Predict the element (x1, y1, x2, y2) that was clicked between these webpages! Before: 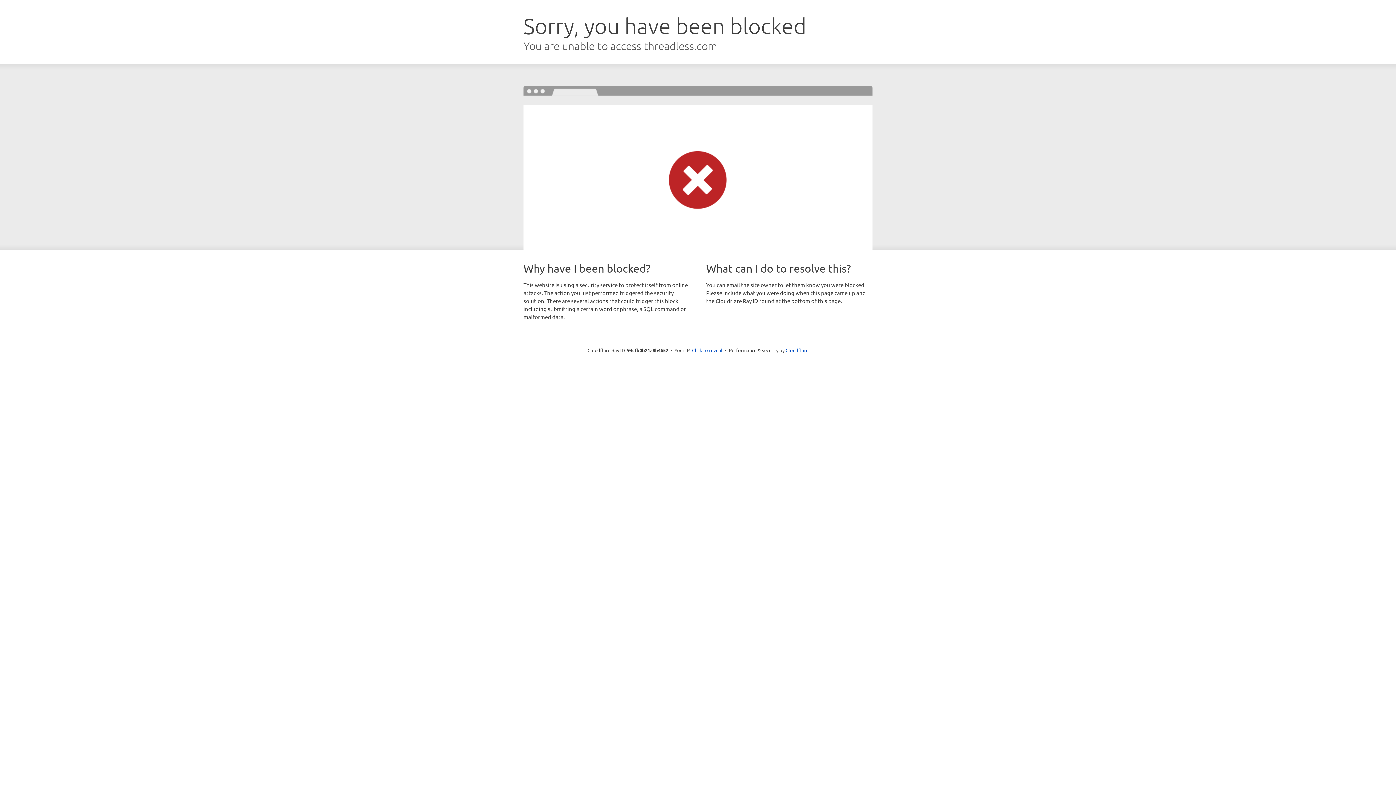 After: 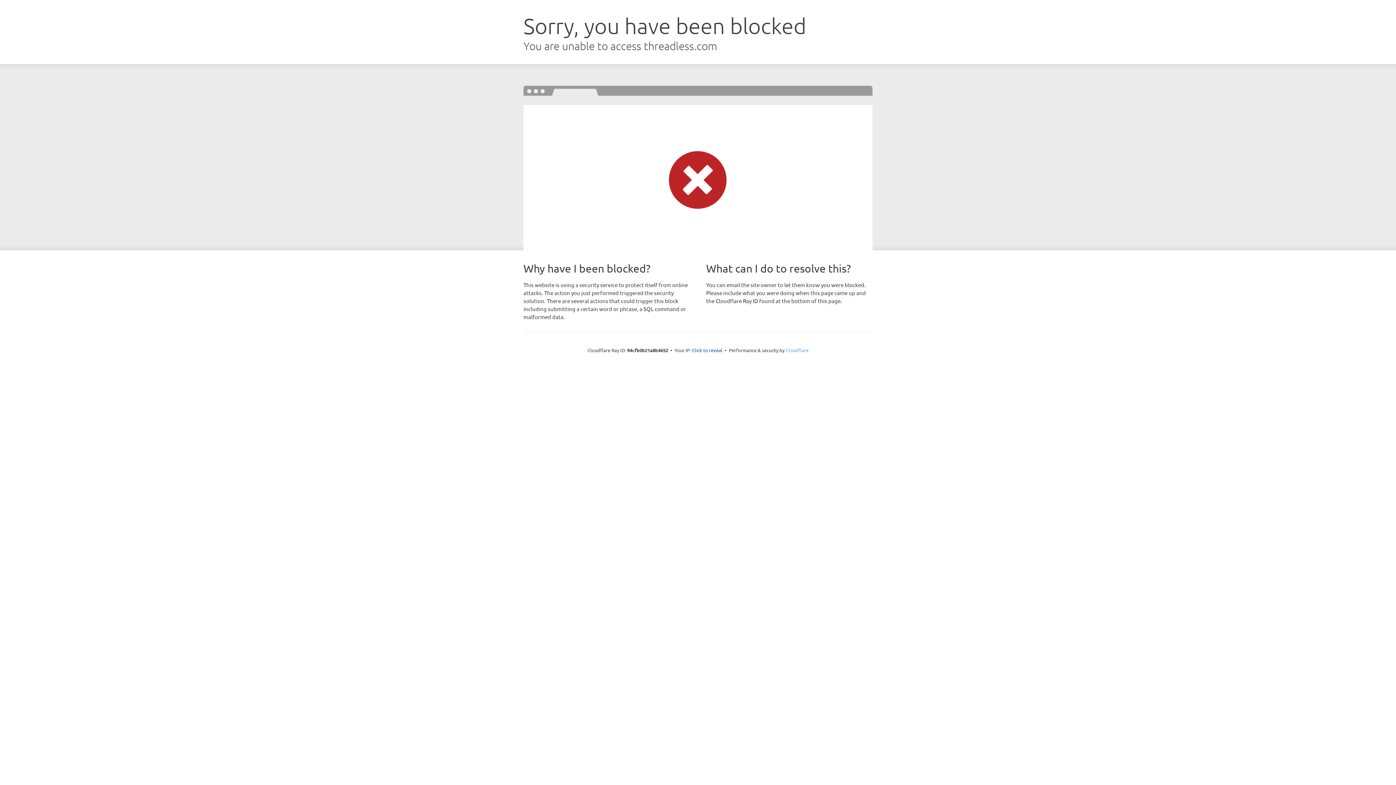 Action: label: Cloudflare bbox: (785, 347, 808, 353)